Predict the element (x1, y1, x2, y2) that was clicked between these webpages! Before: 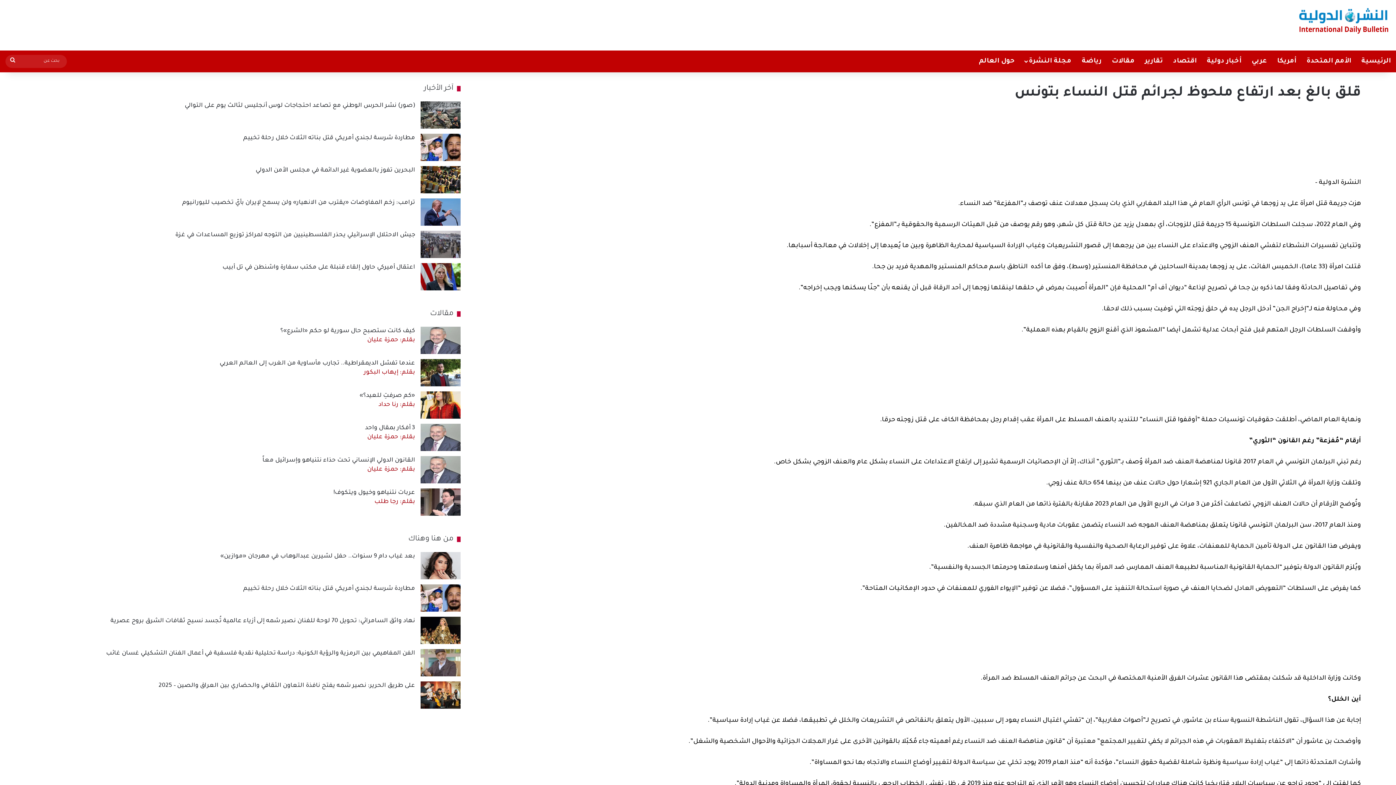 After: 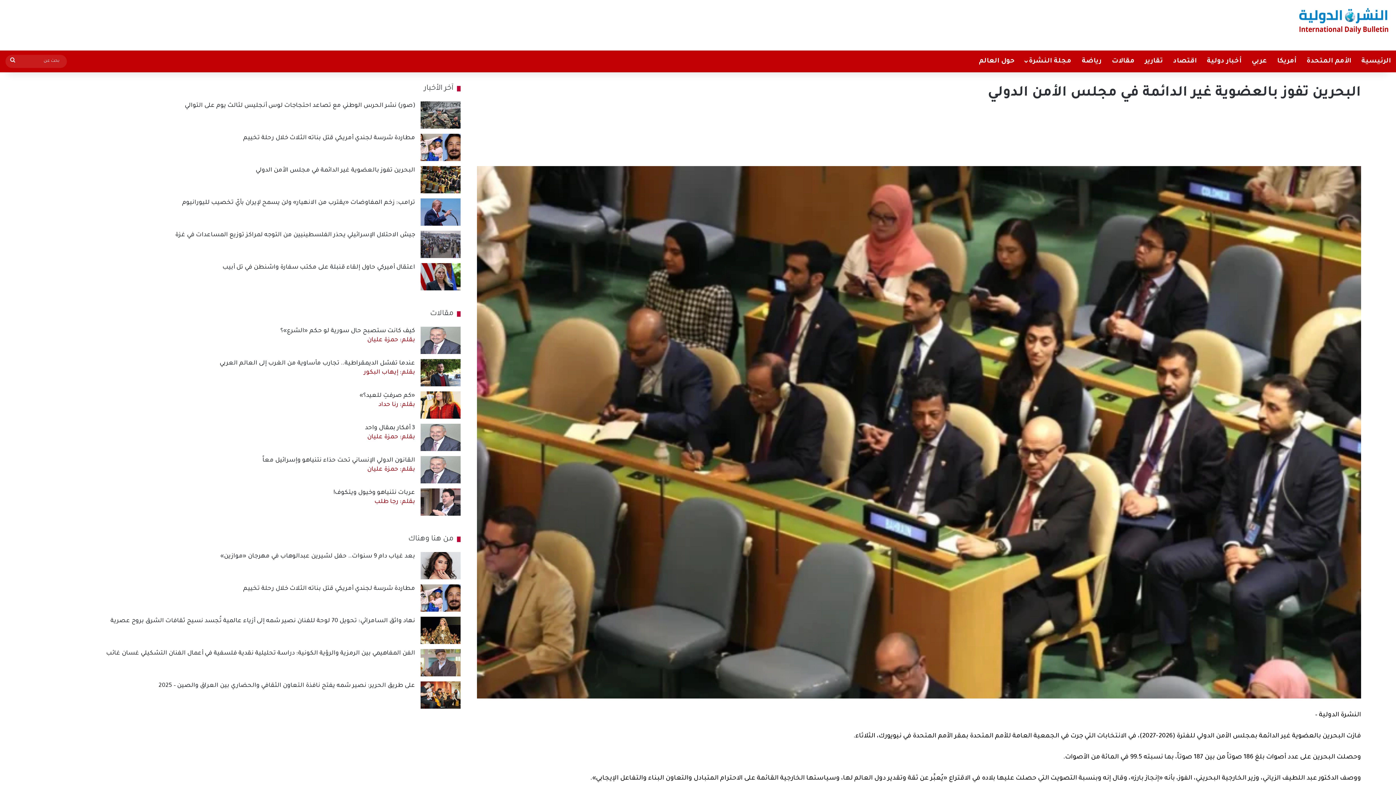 Action: bbox: (255, 167, 415, 173) label: البحرين تفوز بالعضوية غير الدائمة في مجلس الأمن الدولي